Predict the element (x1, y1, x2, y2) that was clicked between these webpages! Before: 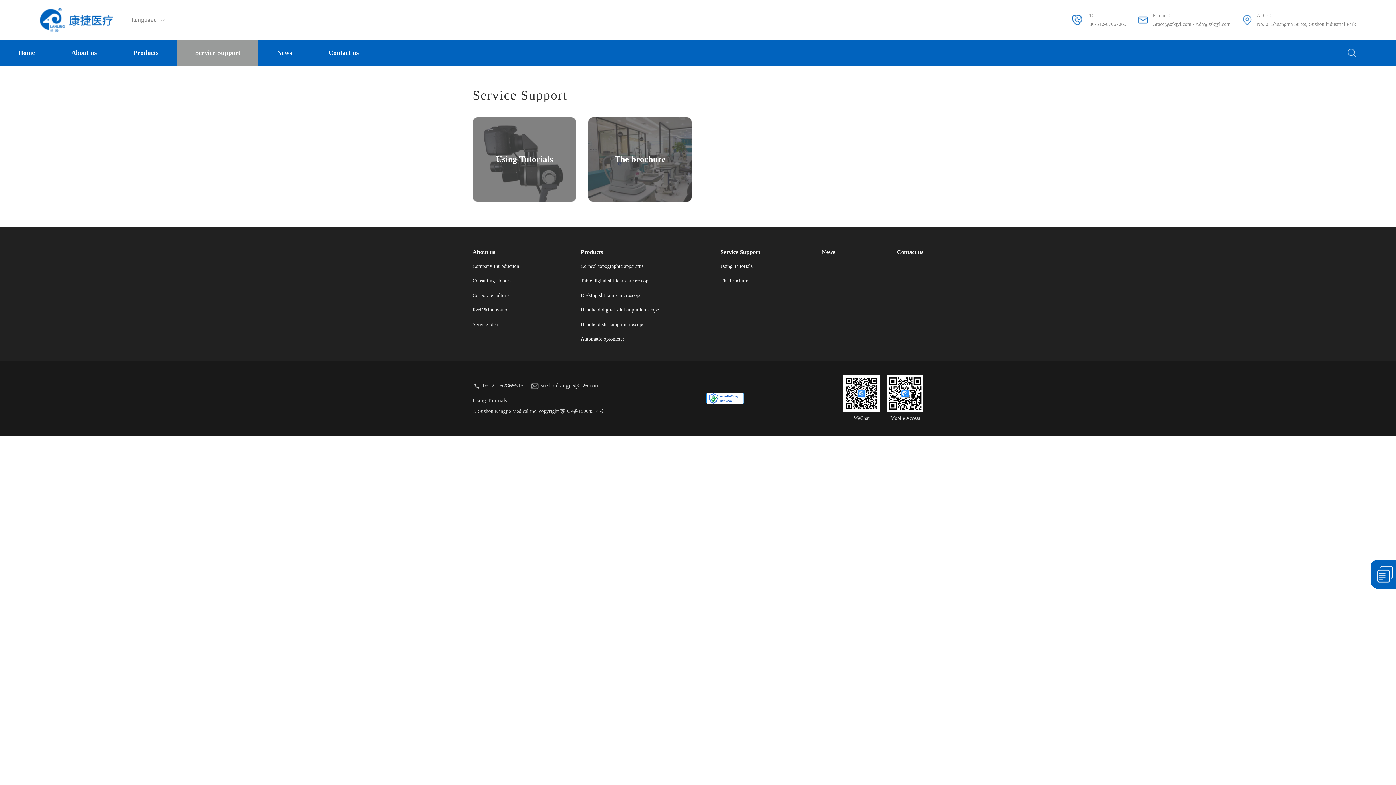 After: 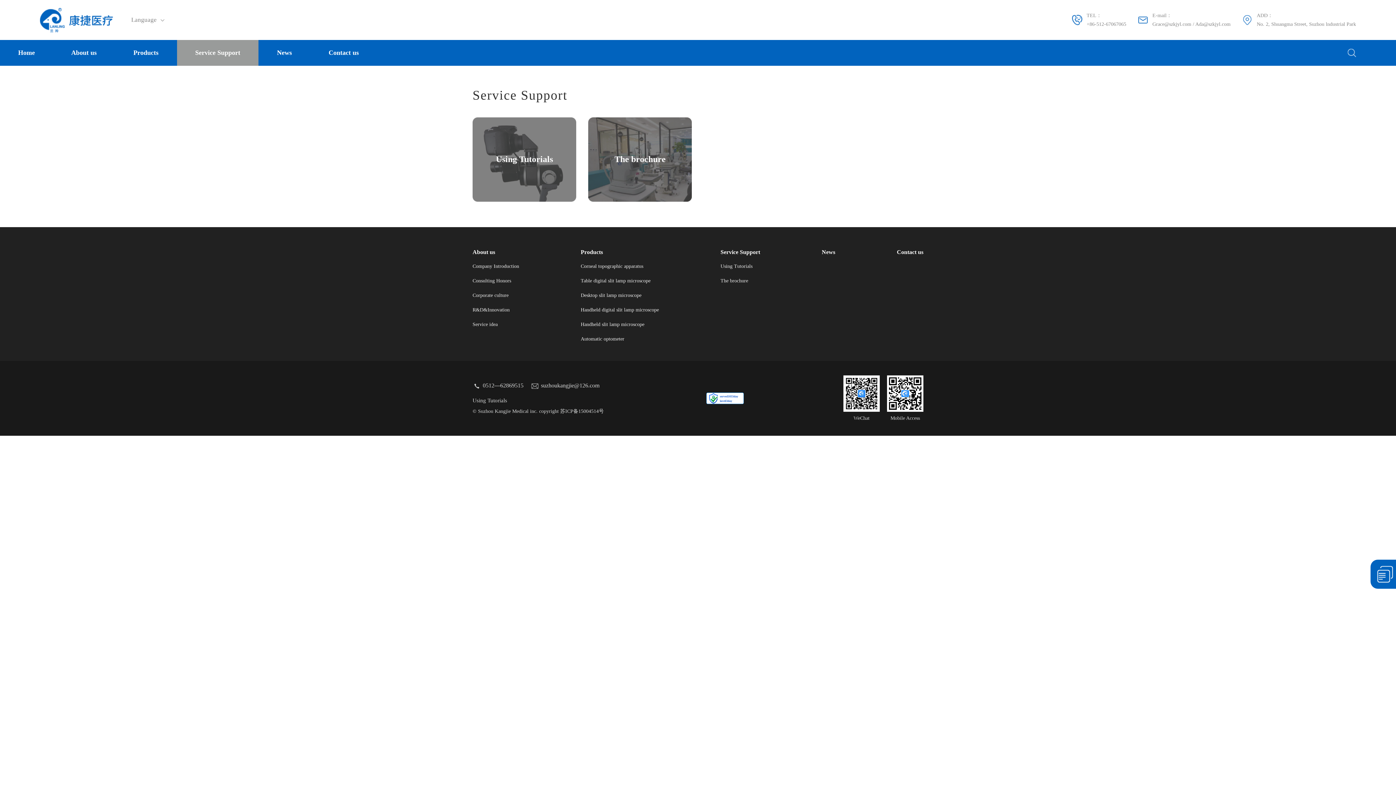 Action: bbox: (706, 391, 744, 405)